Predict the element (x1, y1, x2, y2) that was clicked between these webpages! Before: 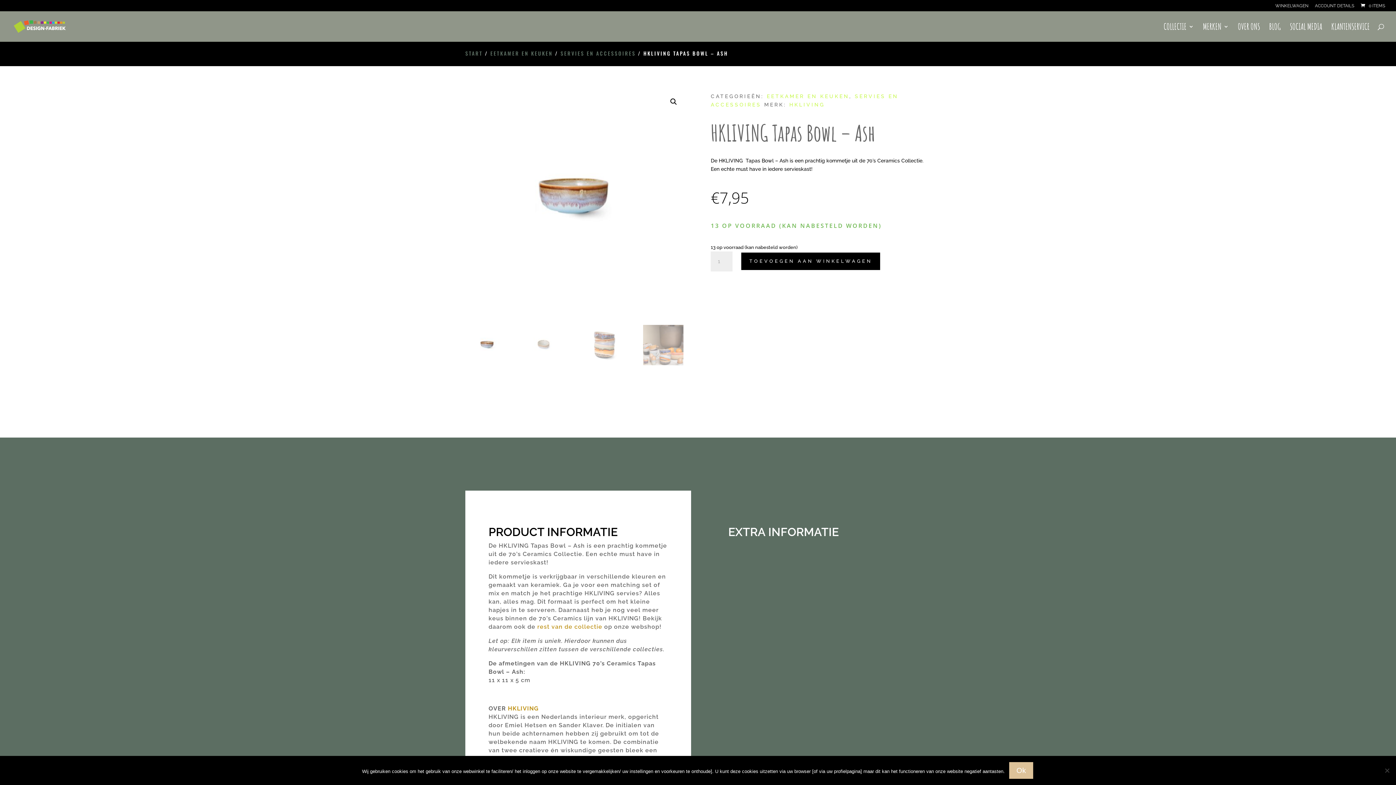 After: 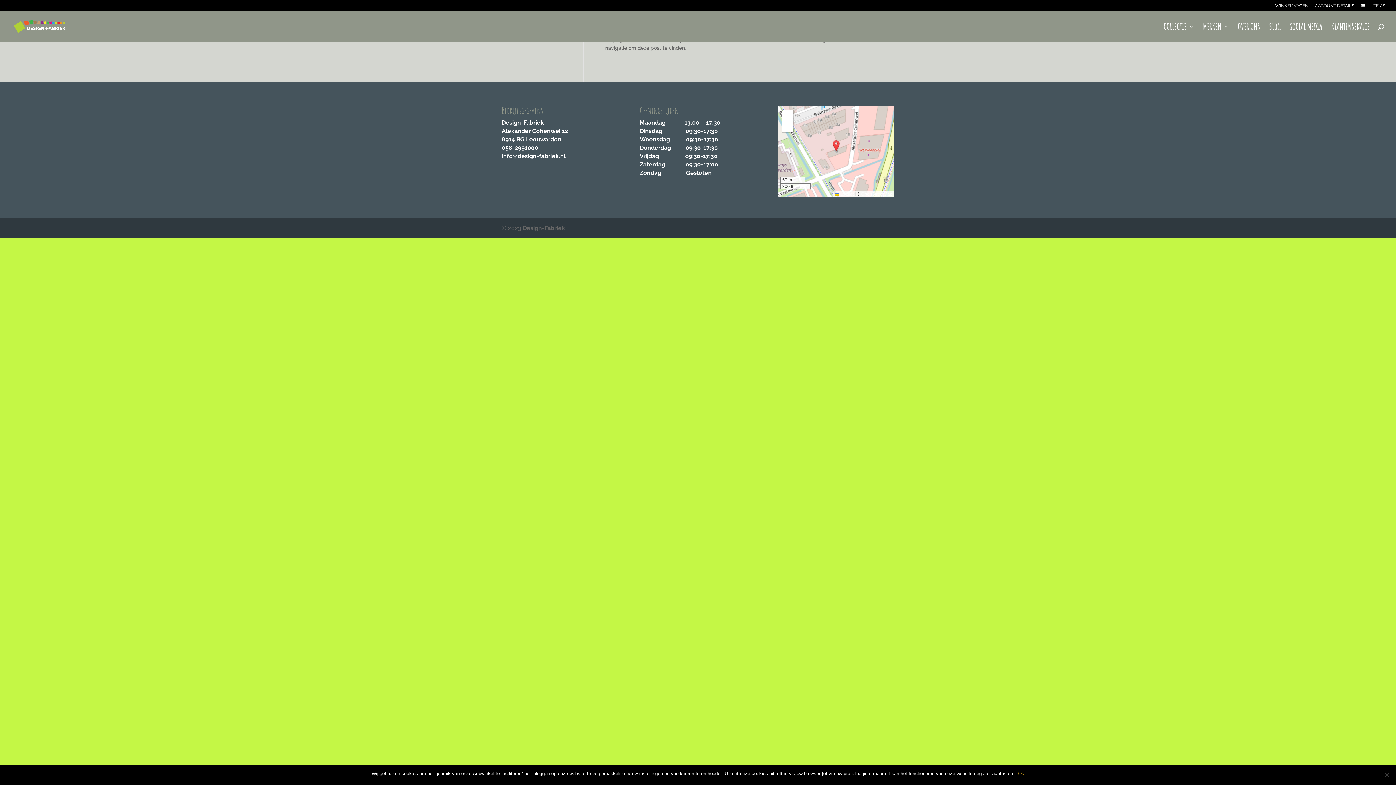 Action: label: ACCOUNT DETAILS bbox: (1315, 3, 1354, 11)